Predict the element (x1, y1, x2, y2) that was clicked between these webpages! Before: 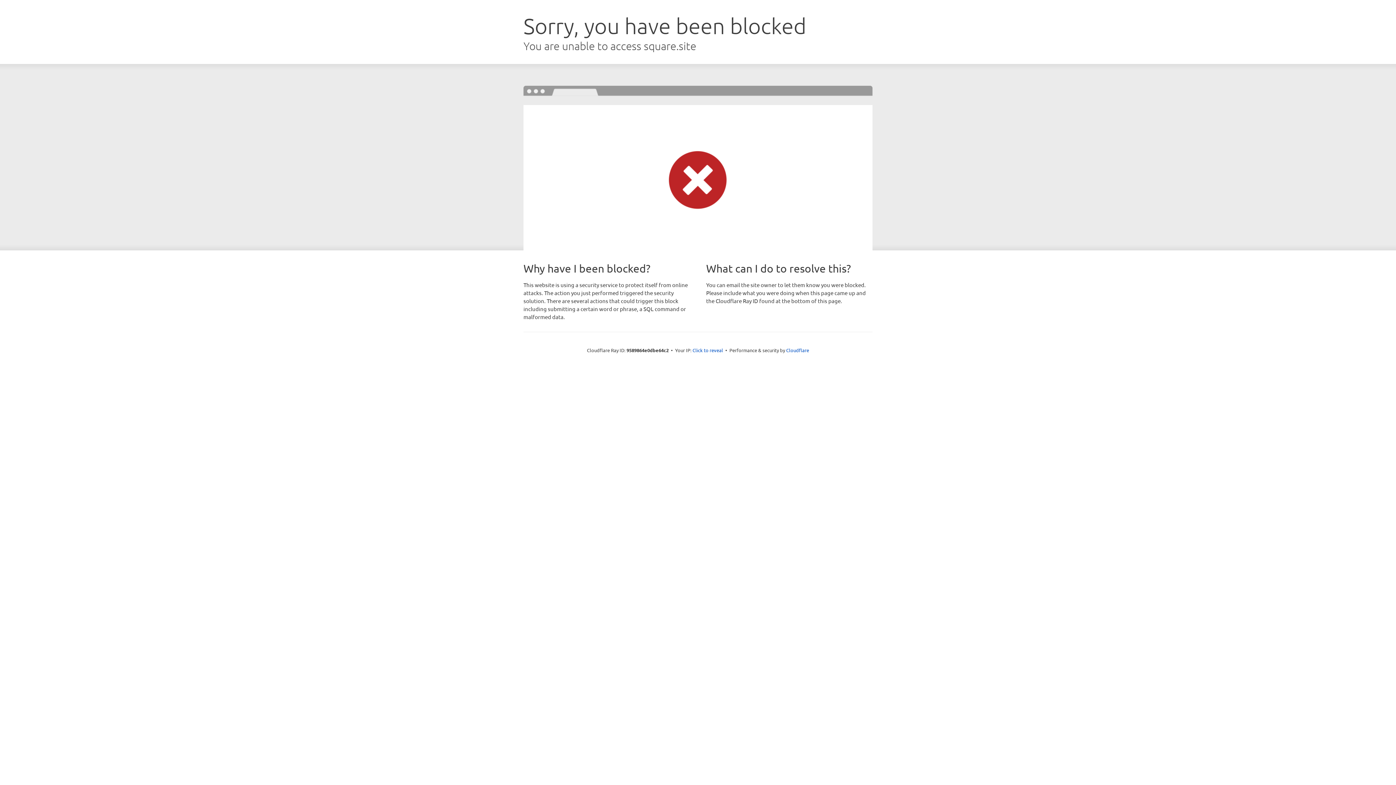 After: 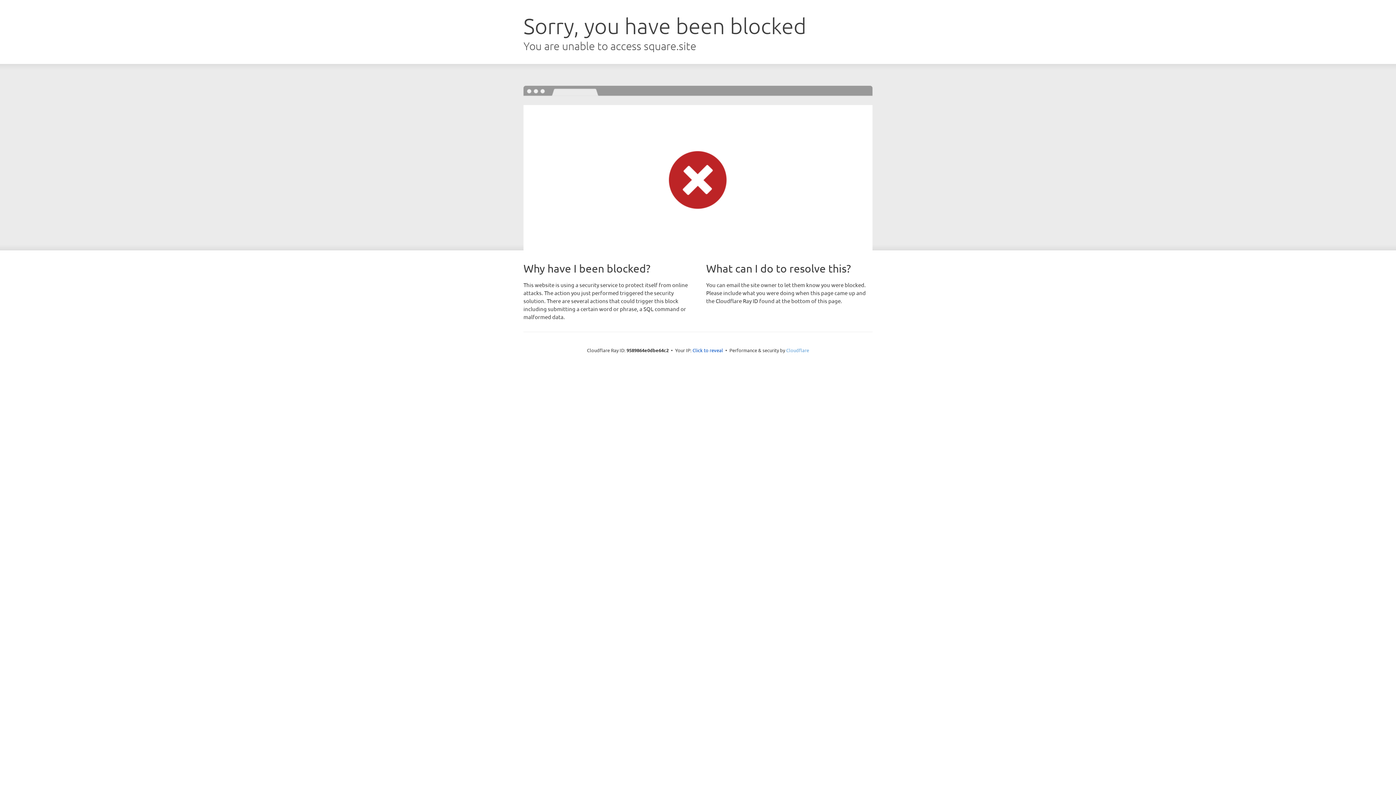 Action: label: Cloudflare bbox: (786, 347, 809, 353)